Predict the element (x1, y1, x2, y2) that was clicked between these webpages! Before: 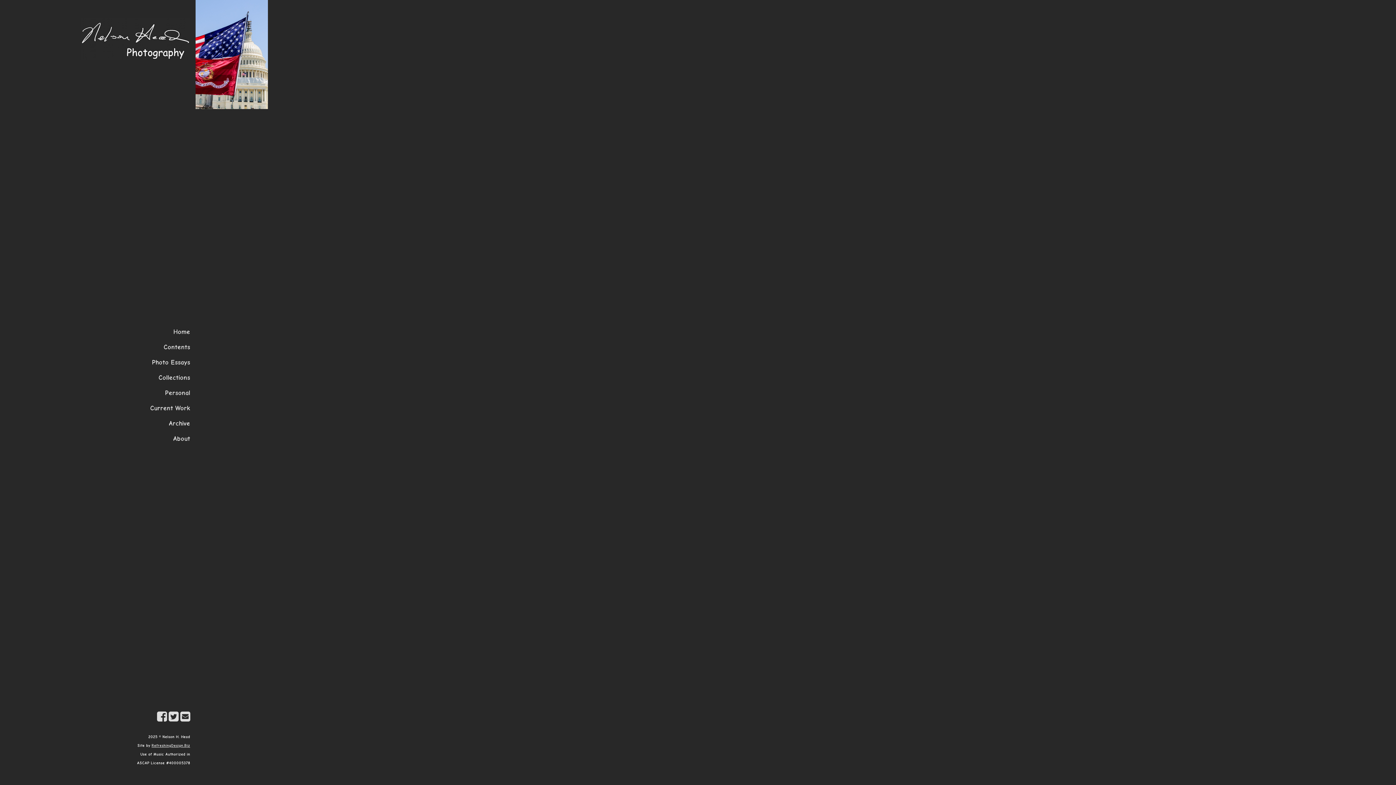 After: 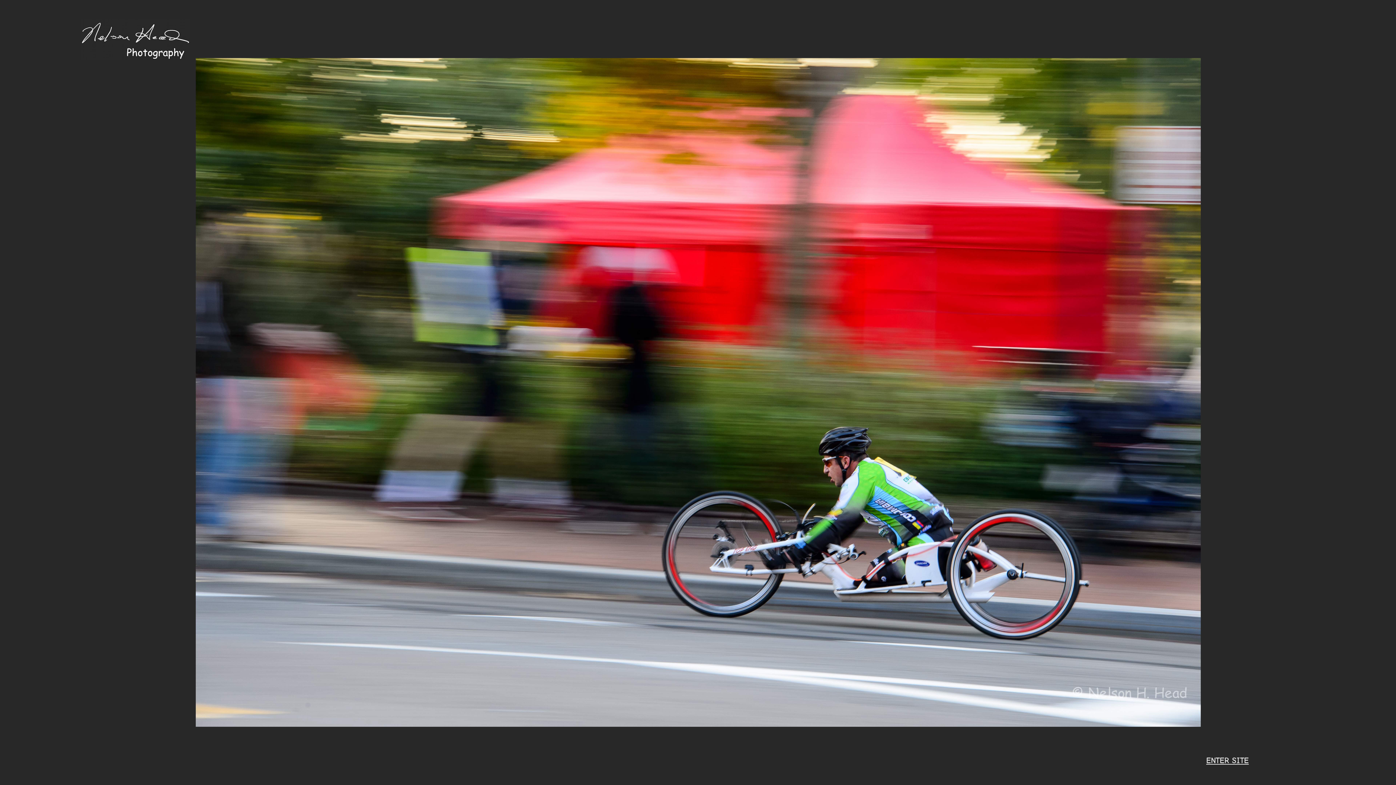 Action: bbox: (81, 19, 190, 25)